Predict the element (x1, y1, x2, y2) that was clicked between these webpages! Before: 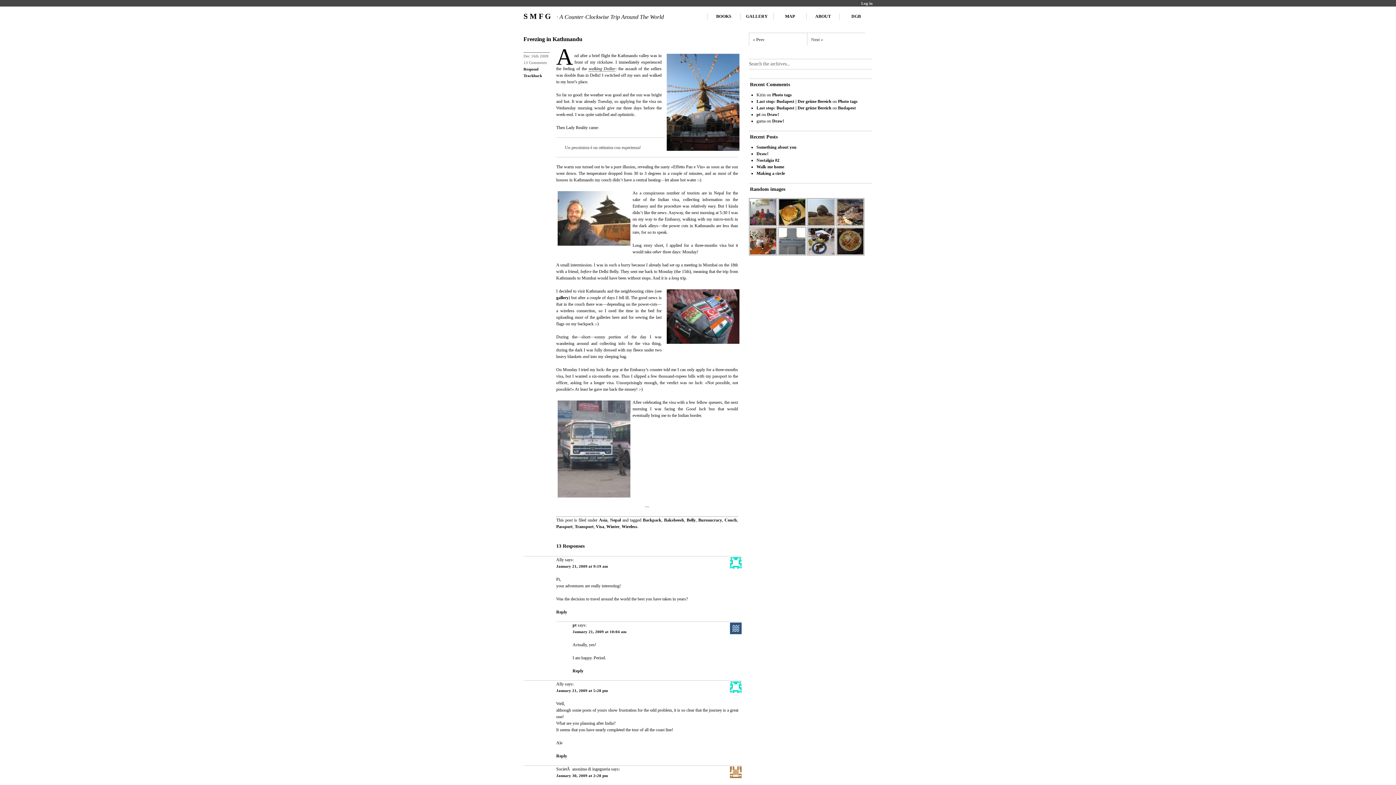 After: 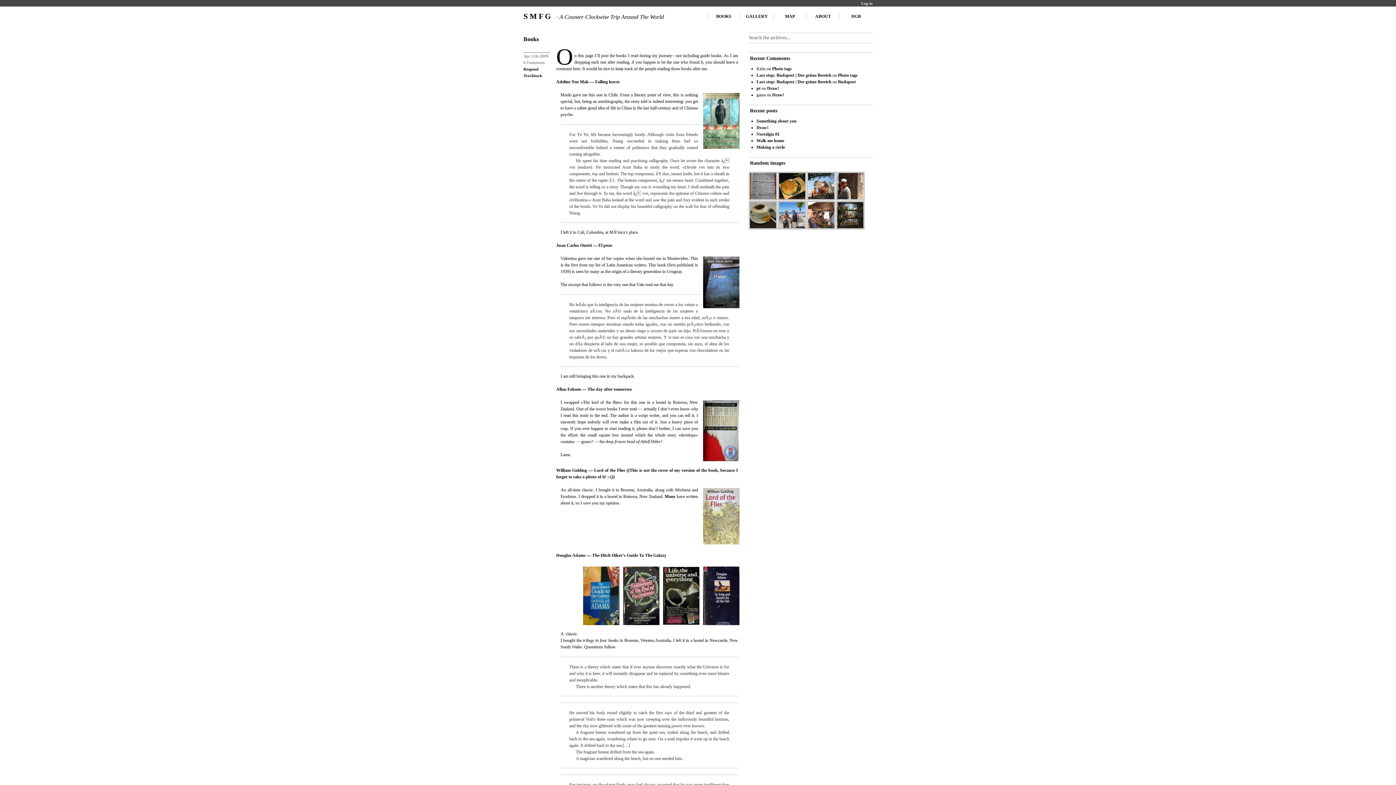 Action: label: BOOKS bbox: (707, 13, 740, 19)